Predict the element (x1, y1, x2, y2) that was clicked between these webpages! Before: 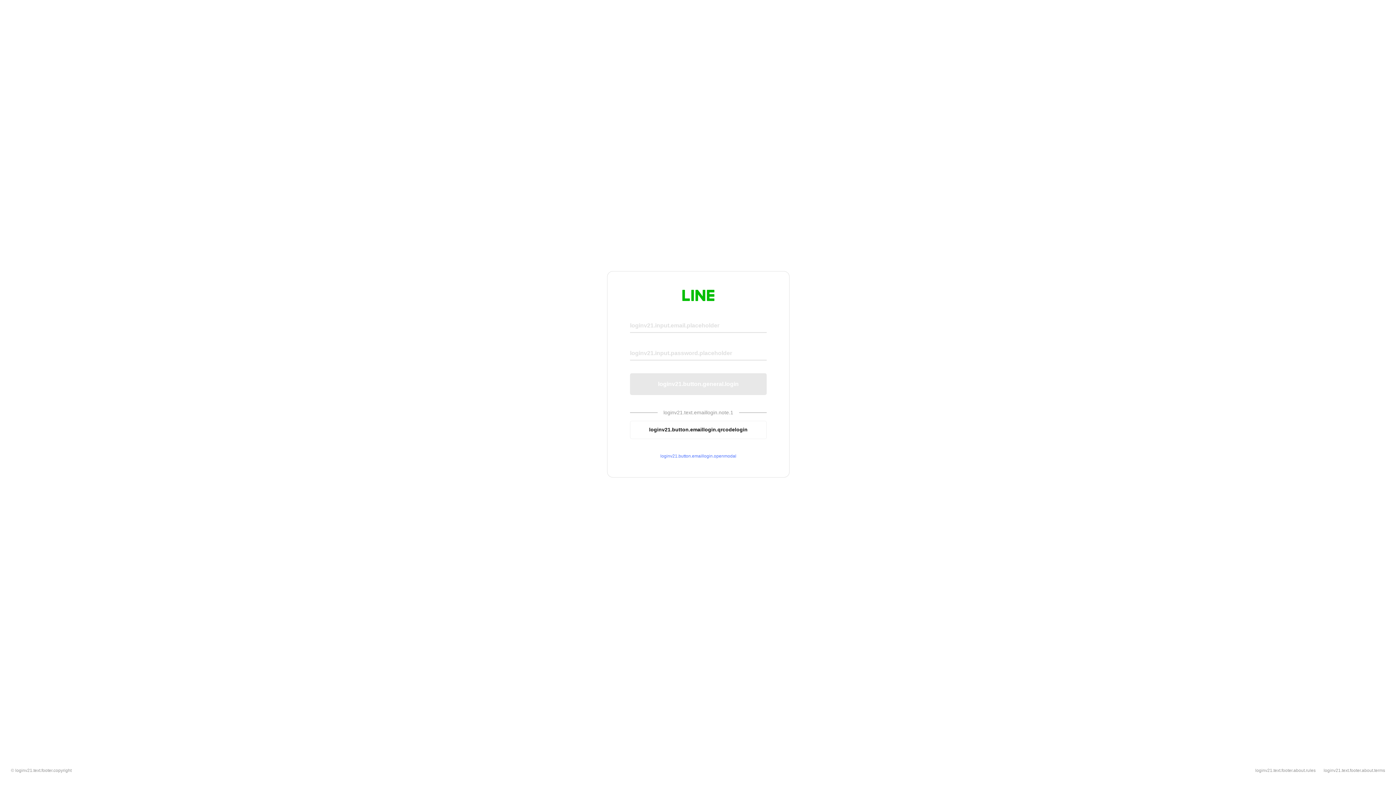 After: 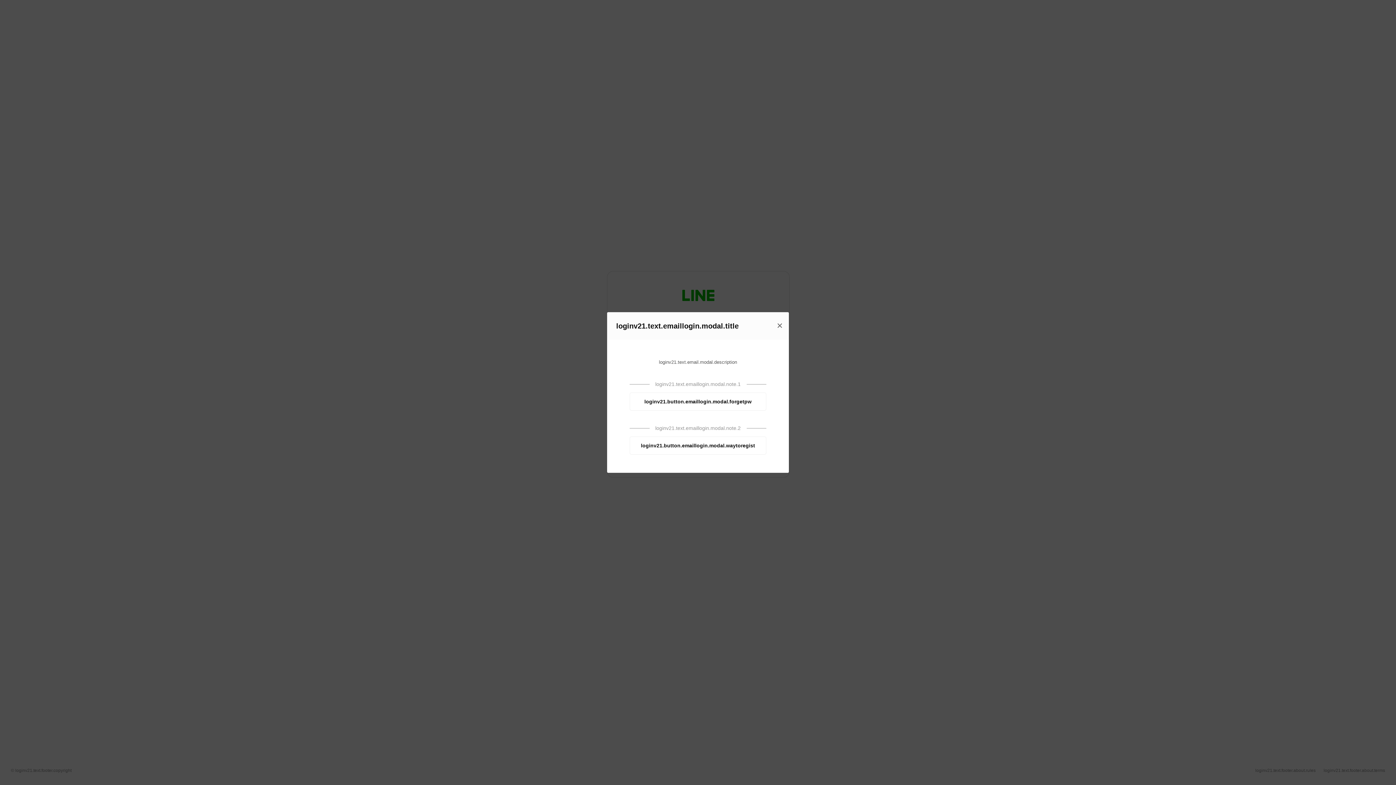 Action: bbox: (630, 453, 766, 459) label: loginv21.button.emaillogin.openmodal